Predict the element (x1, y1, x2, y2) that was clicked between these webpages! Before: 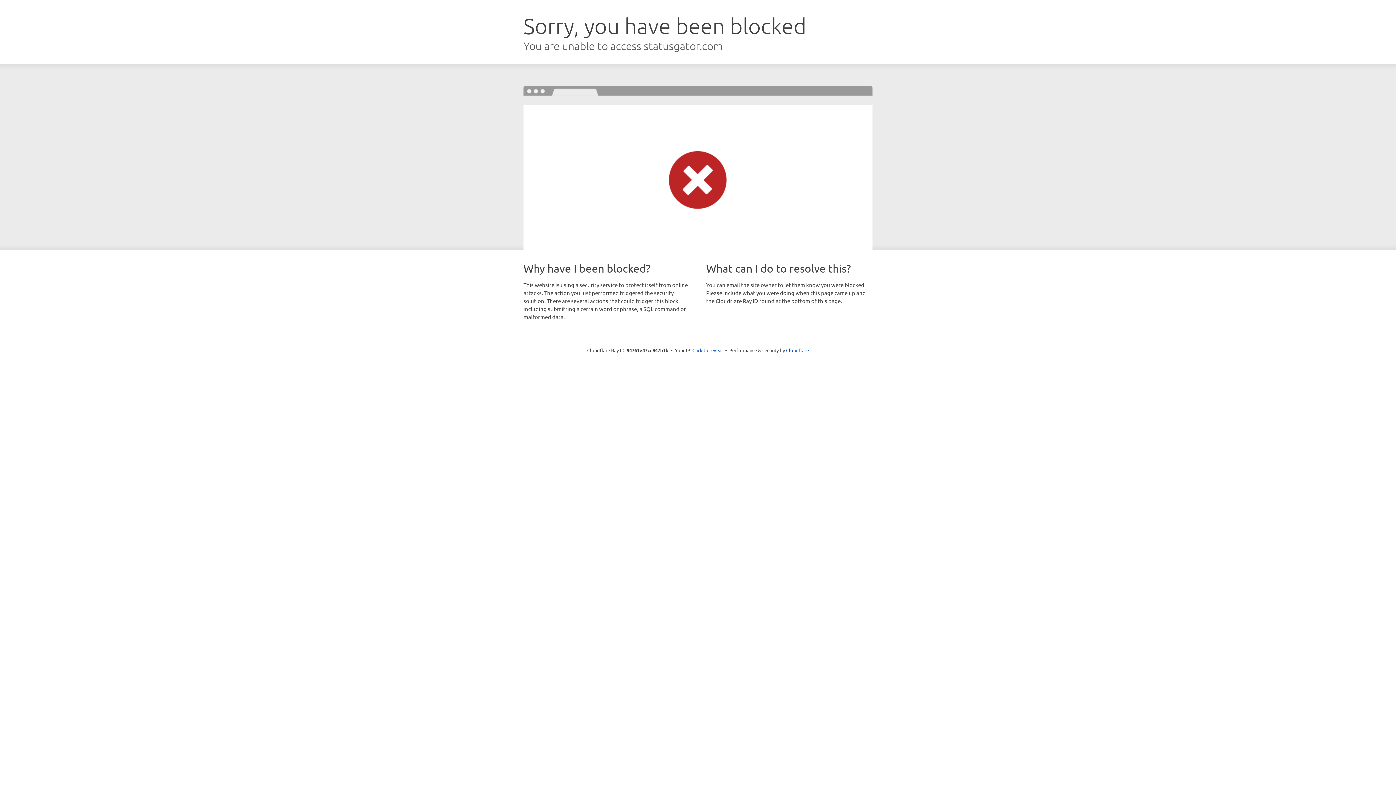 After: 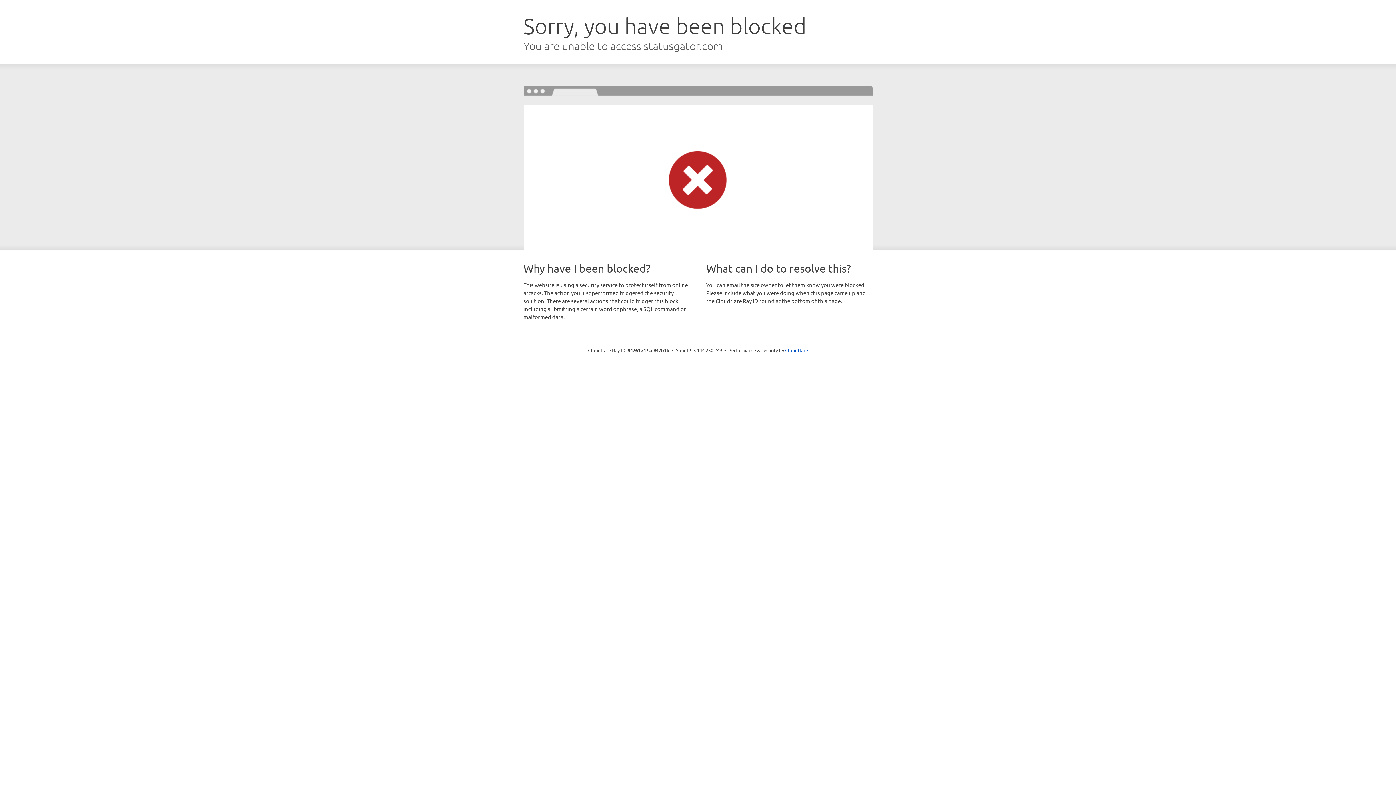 Action: bbox: (692, 346, 723, 353) label: Click to reveal